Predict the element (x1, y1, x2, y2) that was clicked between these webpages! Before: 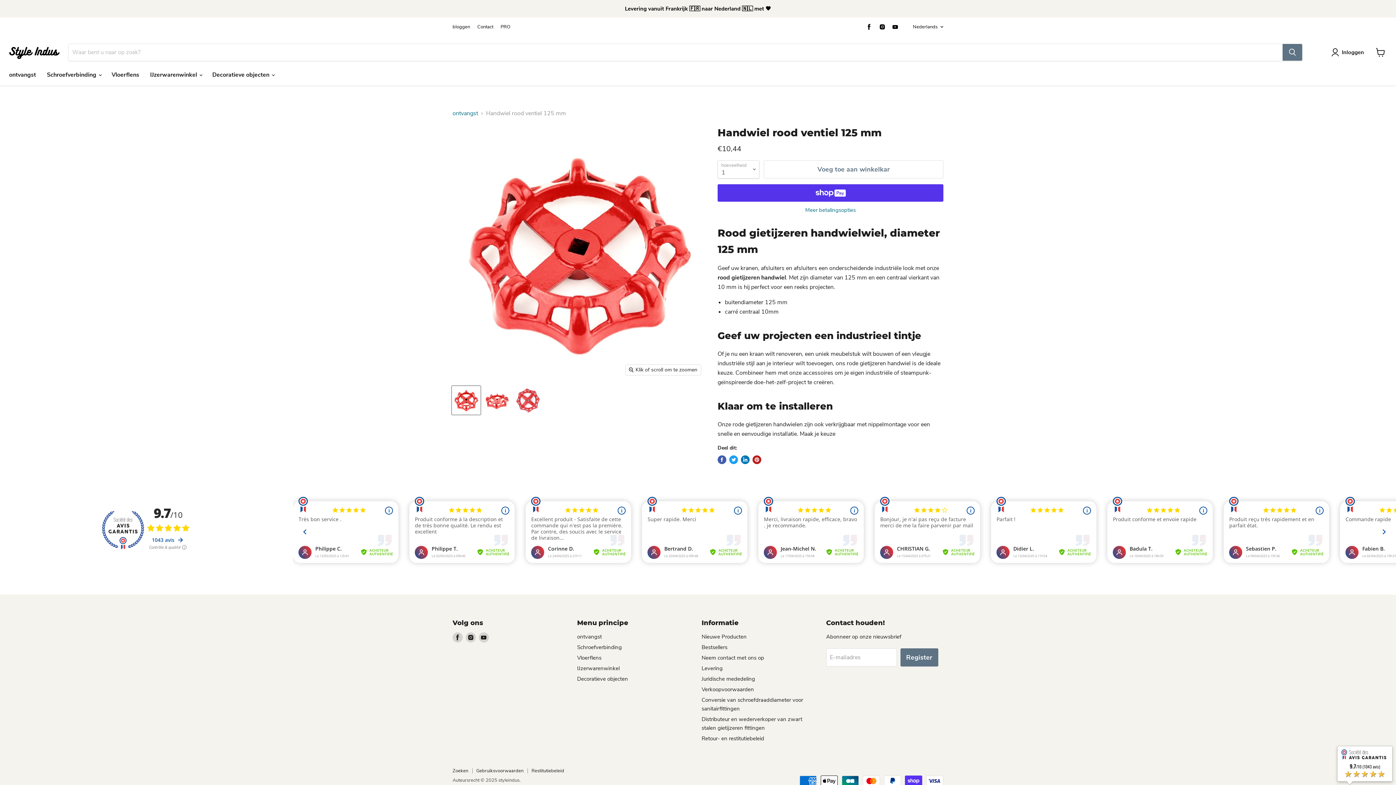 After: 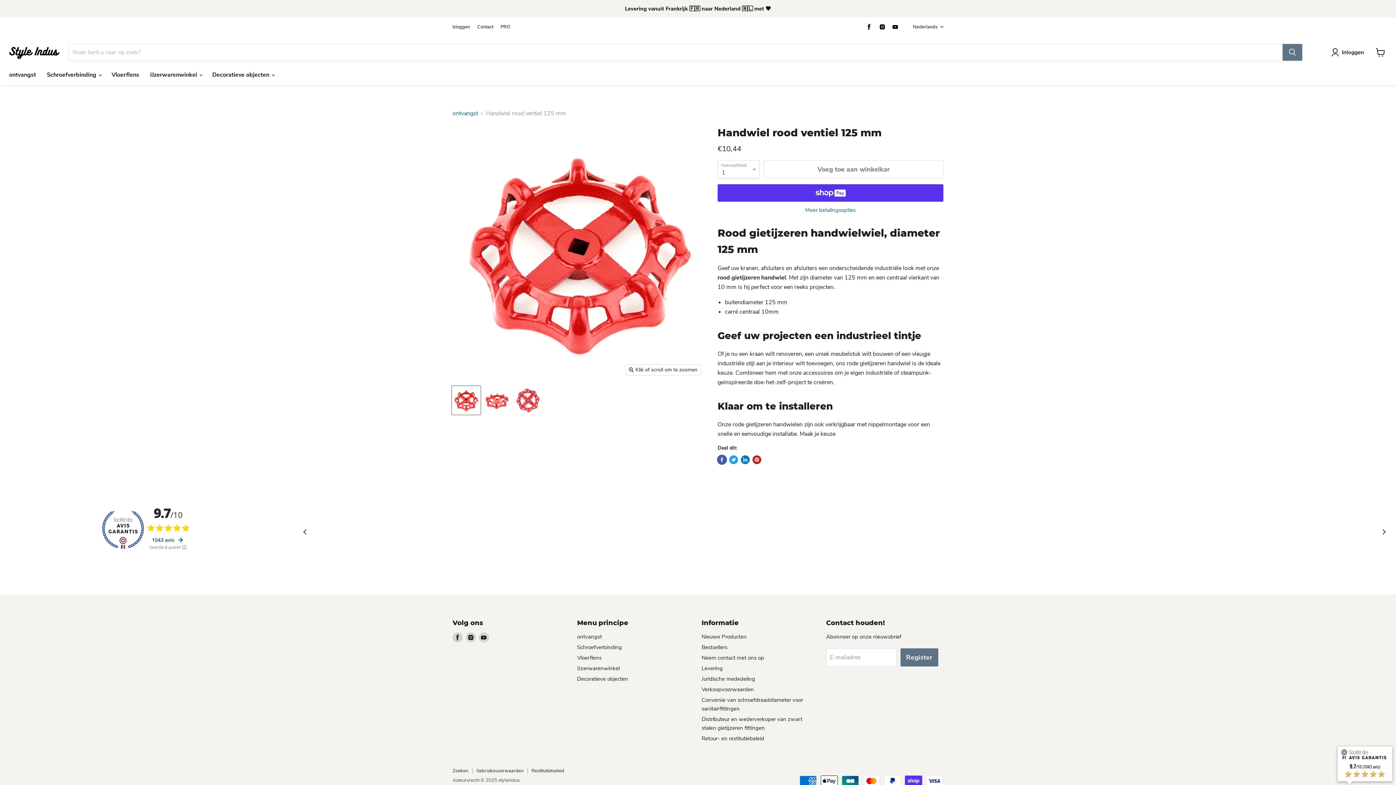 Action: label: Delen op Facebook bbox: (717, 455, 726, 464)